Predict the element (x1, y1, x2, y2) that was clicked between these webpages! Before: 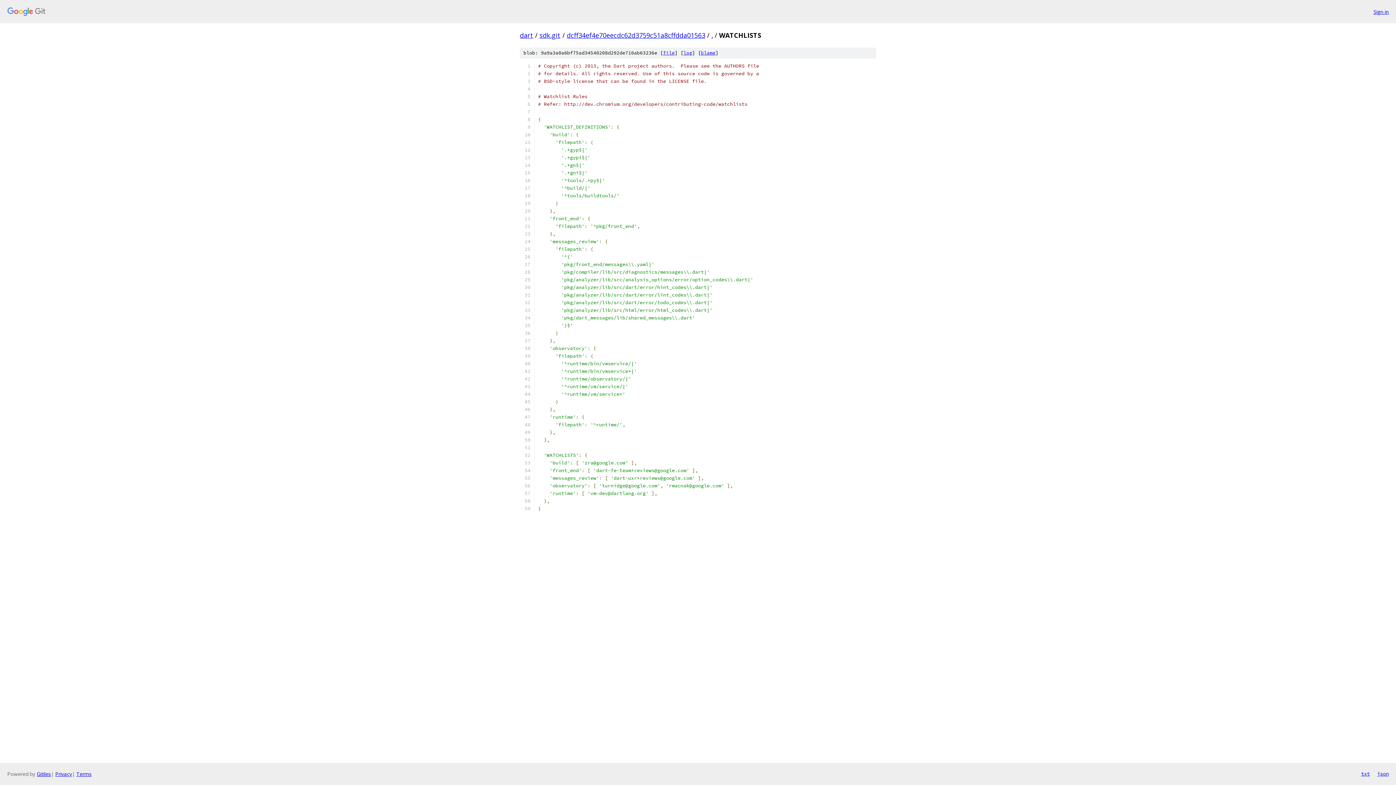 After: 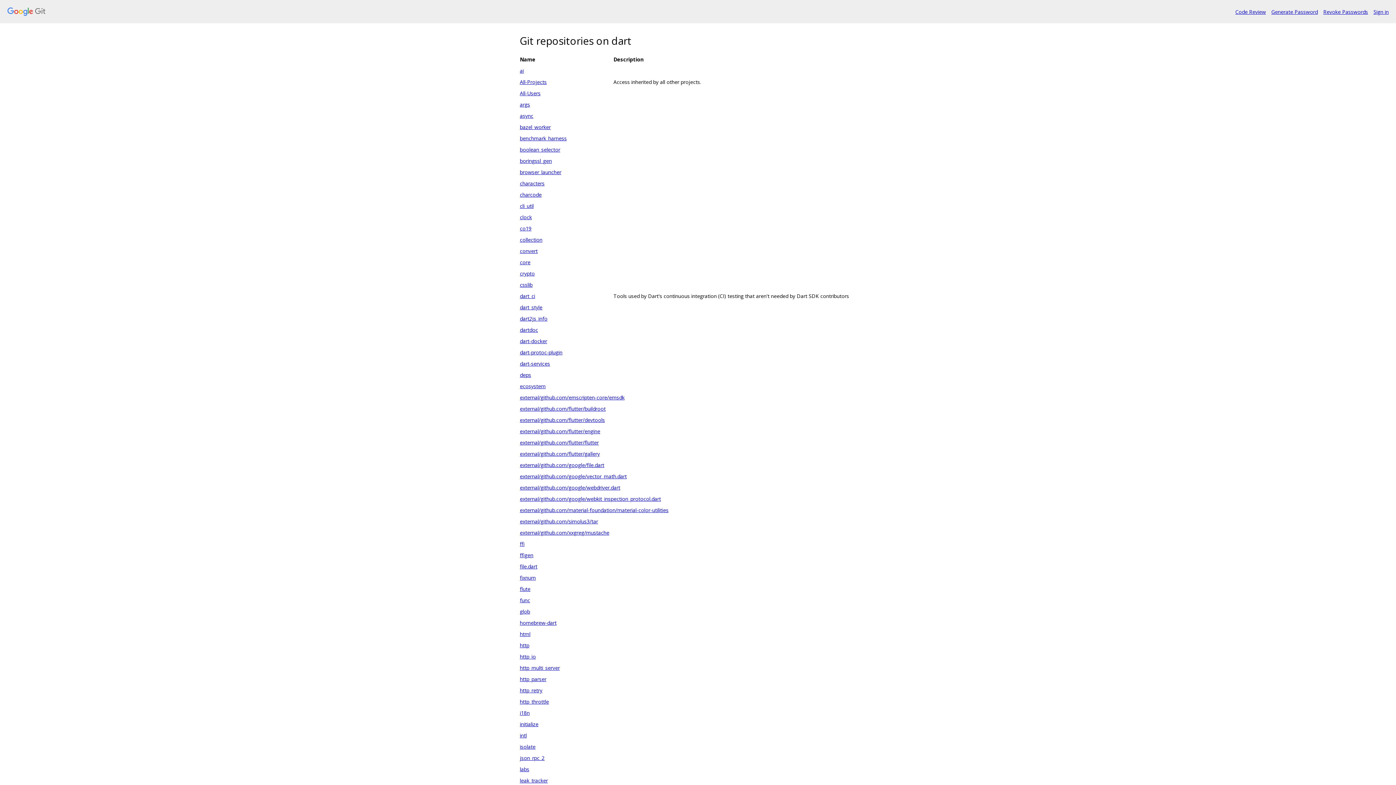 Action: bbox: (7, 7, 1368, 16)